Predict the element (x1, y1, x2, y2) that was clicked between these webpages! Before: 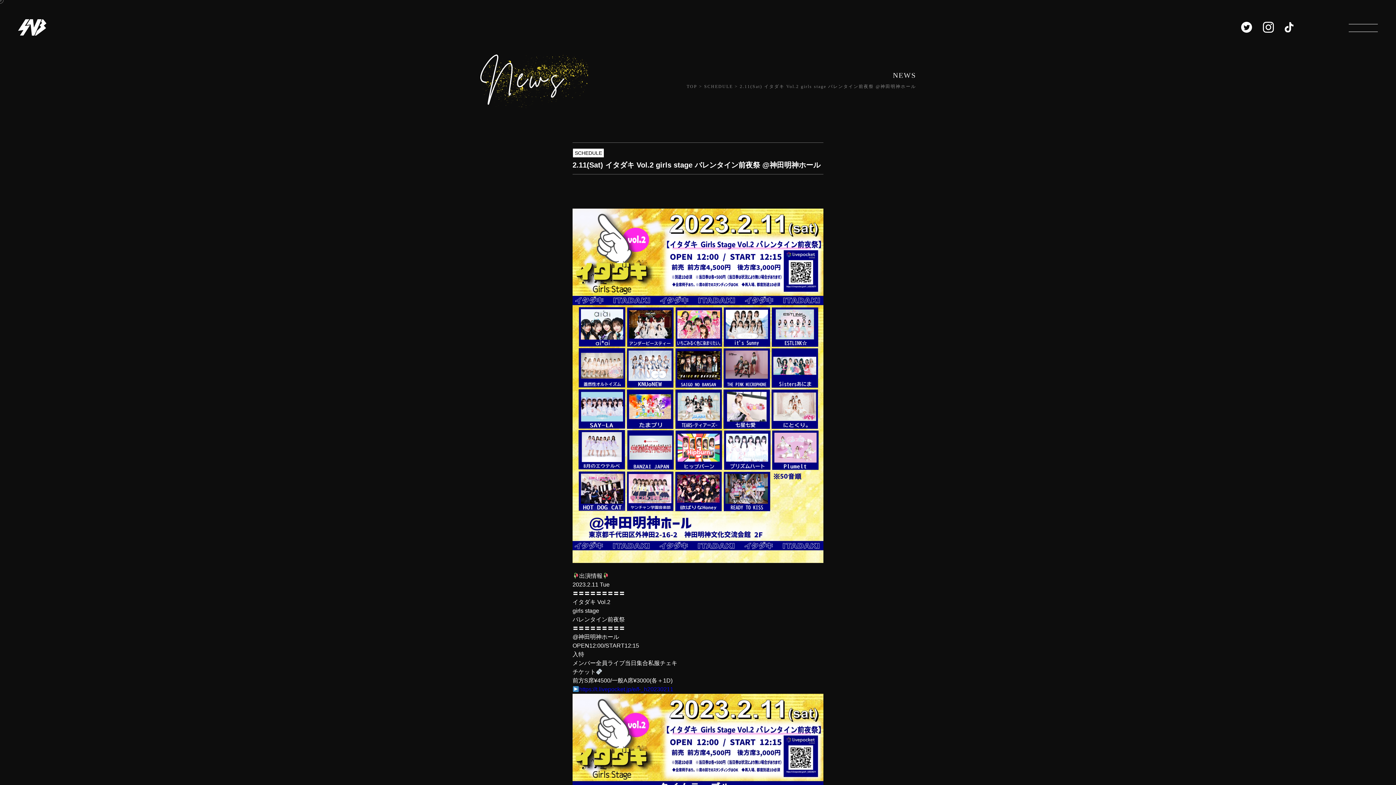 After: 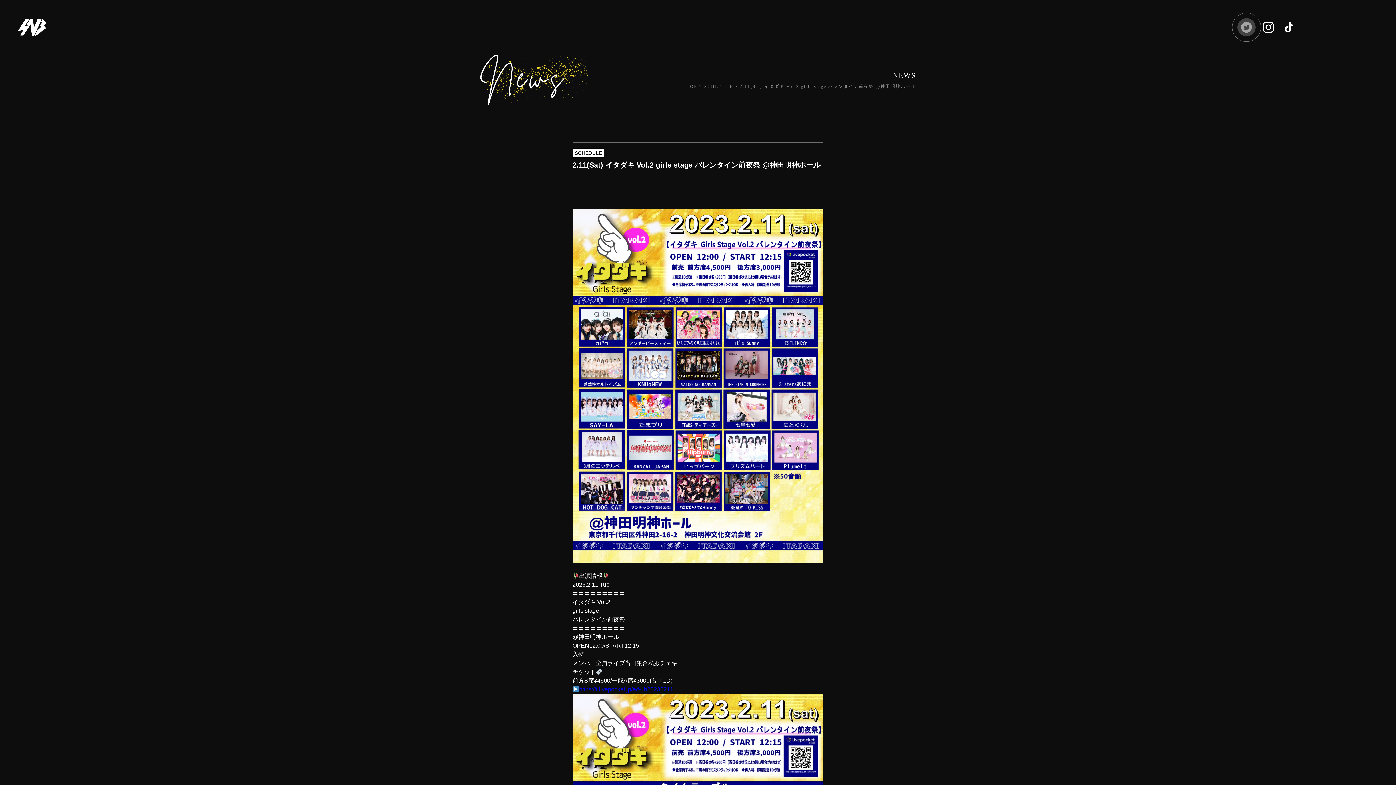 Action: bbox: (1241, 21, 1252, 32)